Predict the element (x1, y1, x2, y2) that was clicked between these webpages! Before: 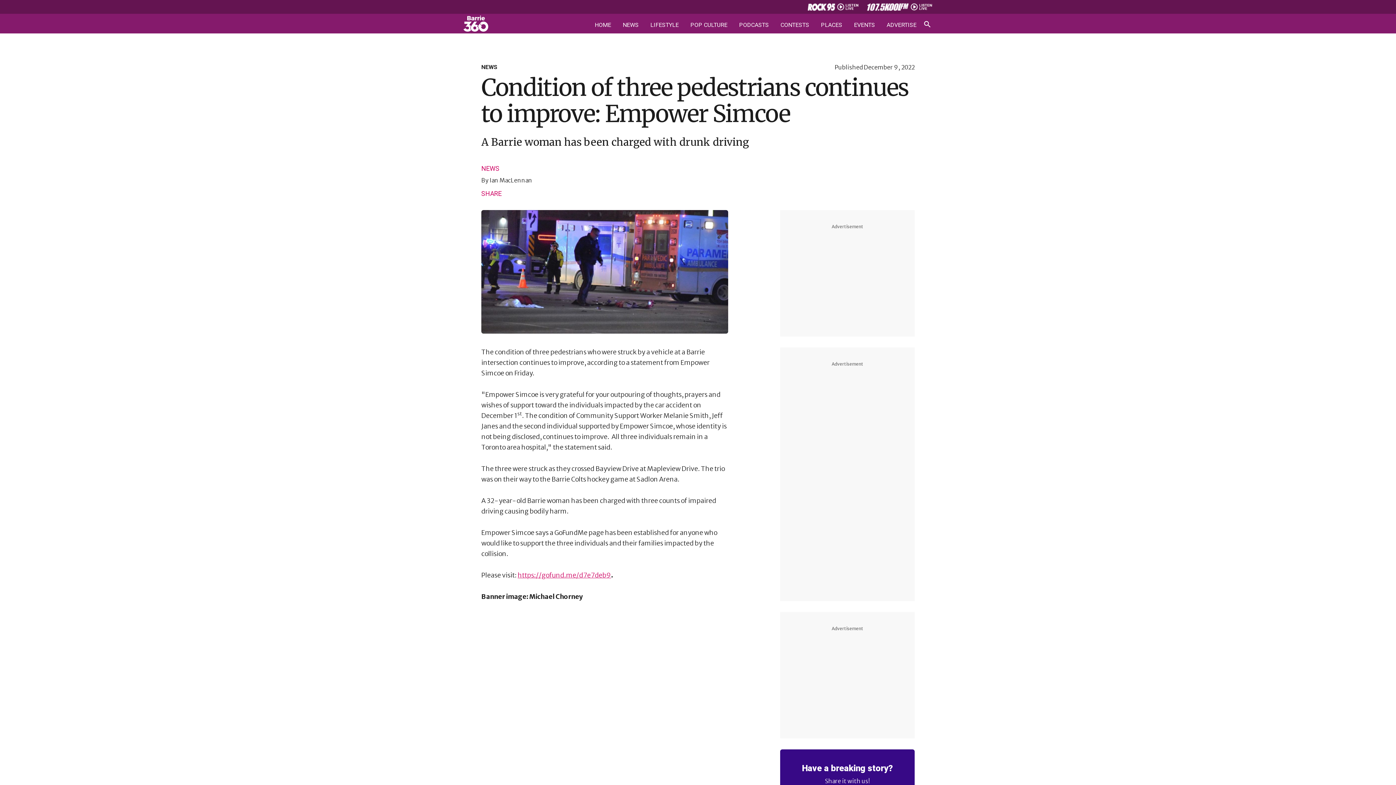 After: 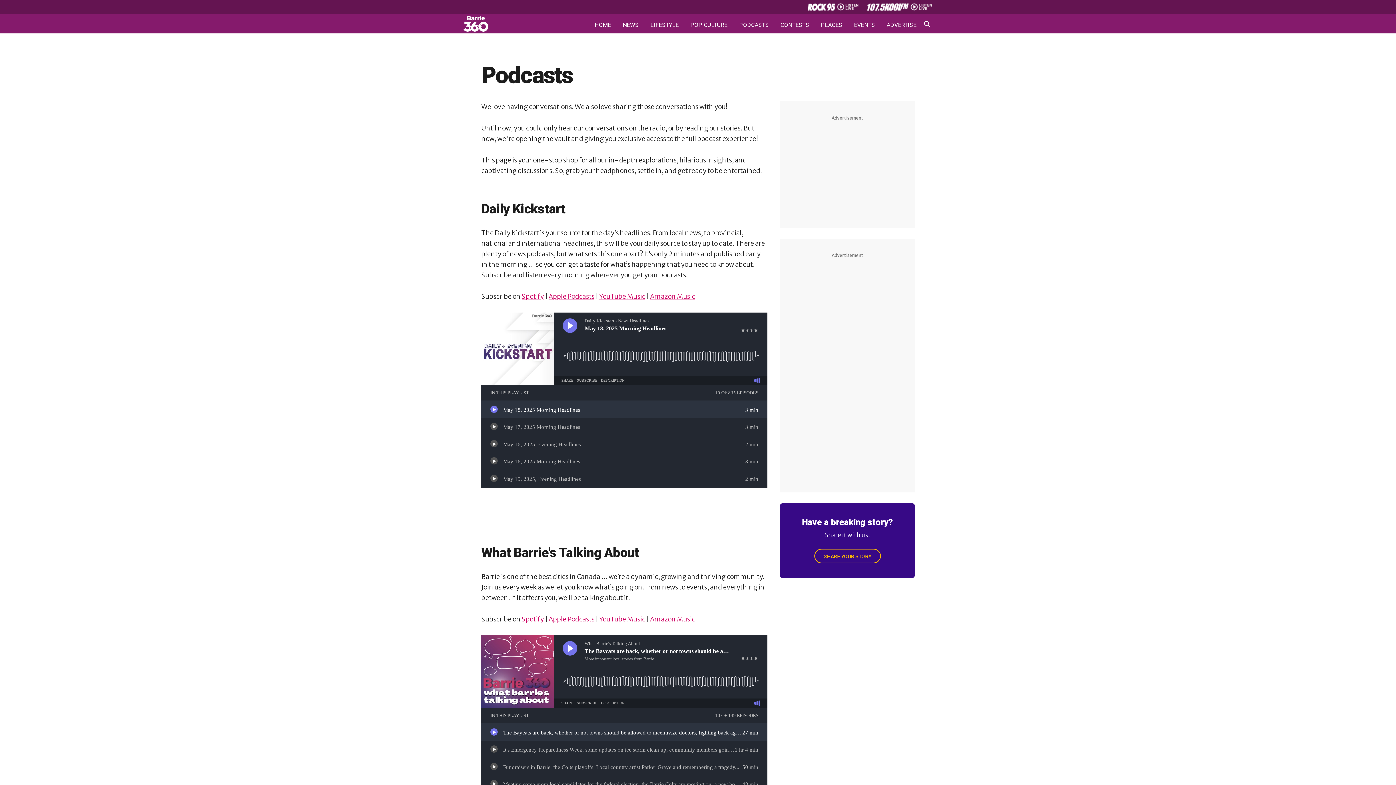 Action: bbox: (739, 22, 769, 28) label: PODCASTS